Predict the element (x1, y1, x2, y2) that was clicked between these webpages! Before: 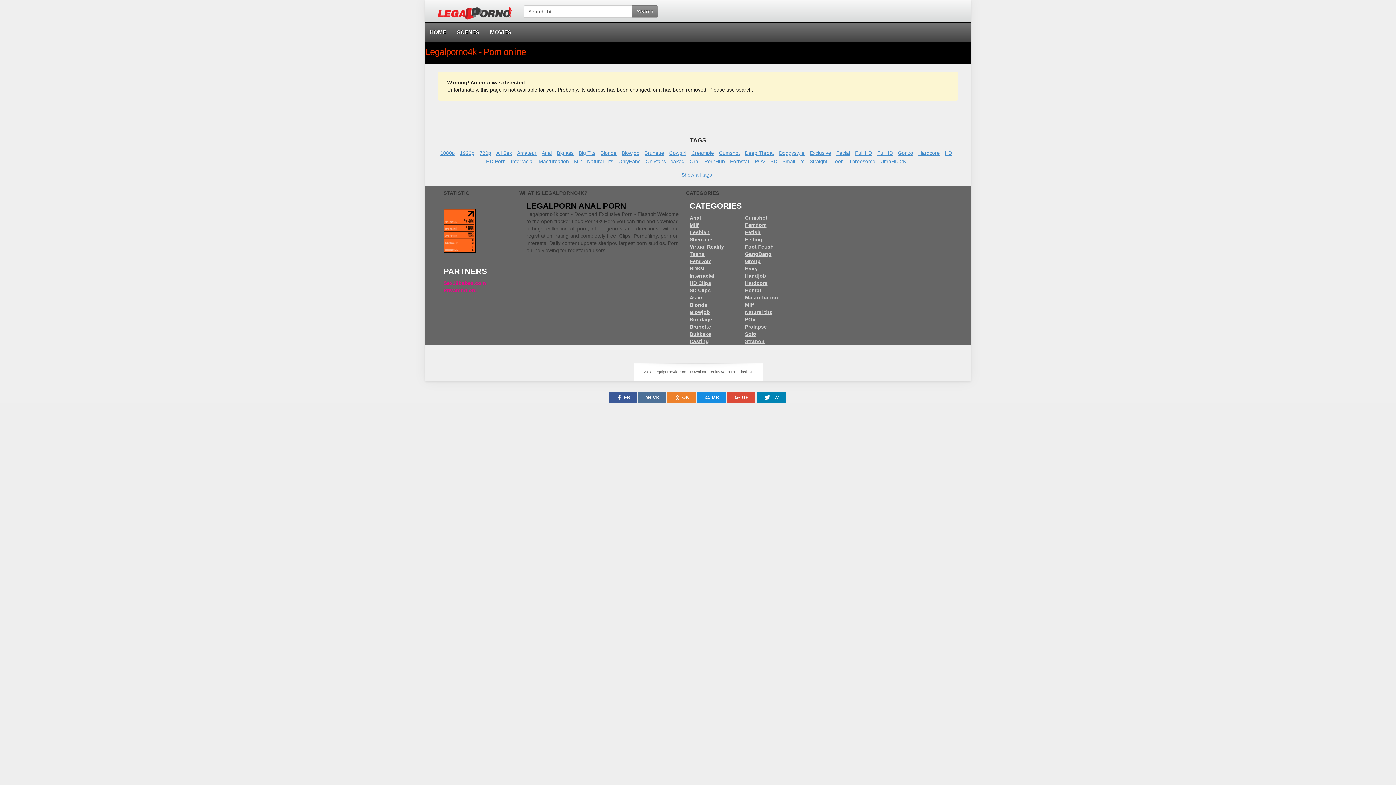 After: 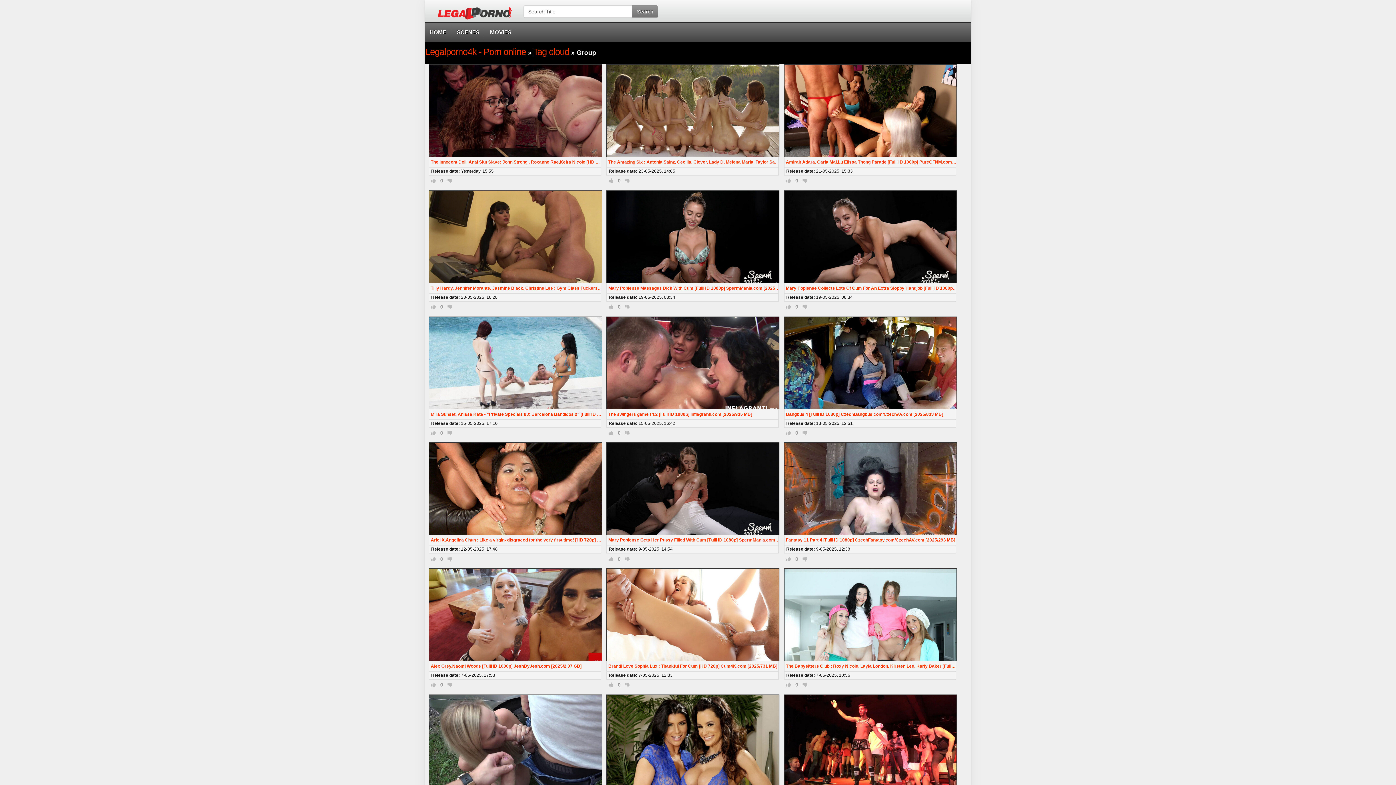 Action: bbox: (745, 258, 760, 264) label: Group